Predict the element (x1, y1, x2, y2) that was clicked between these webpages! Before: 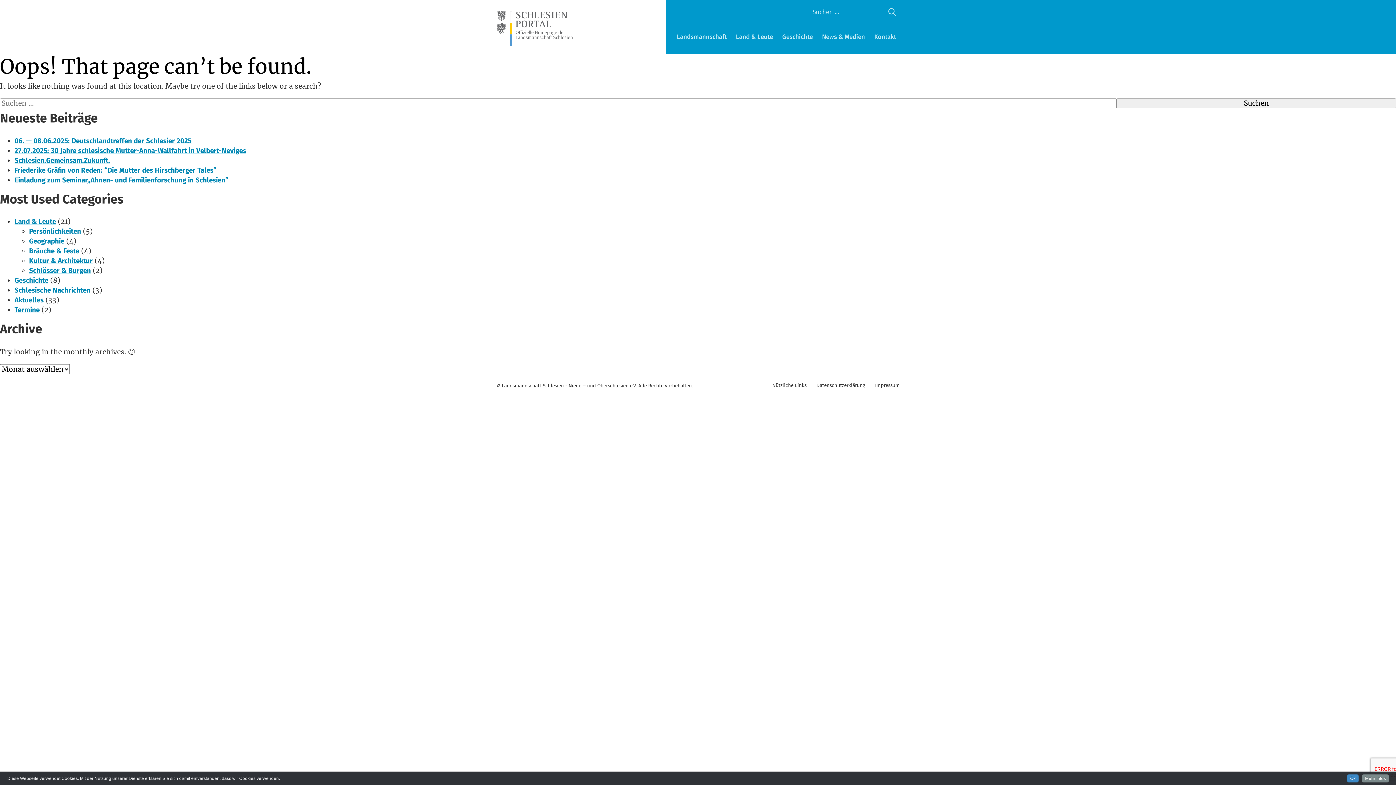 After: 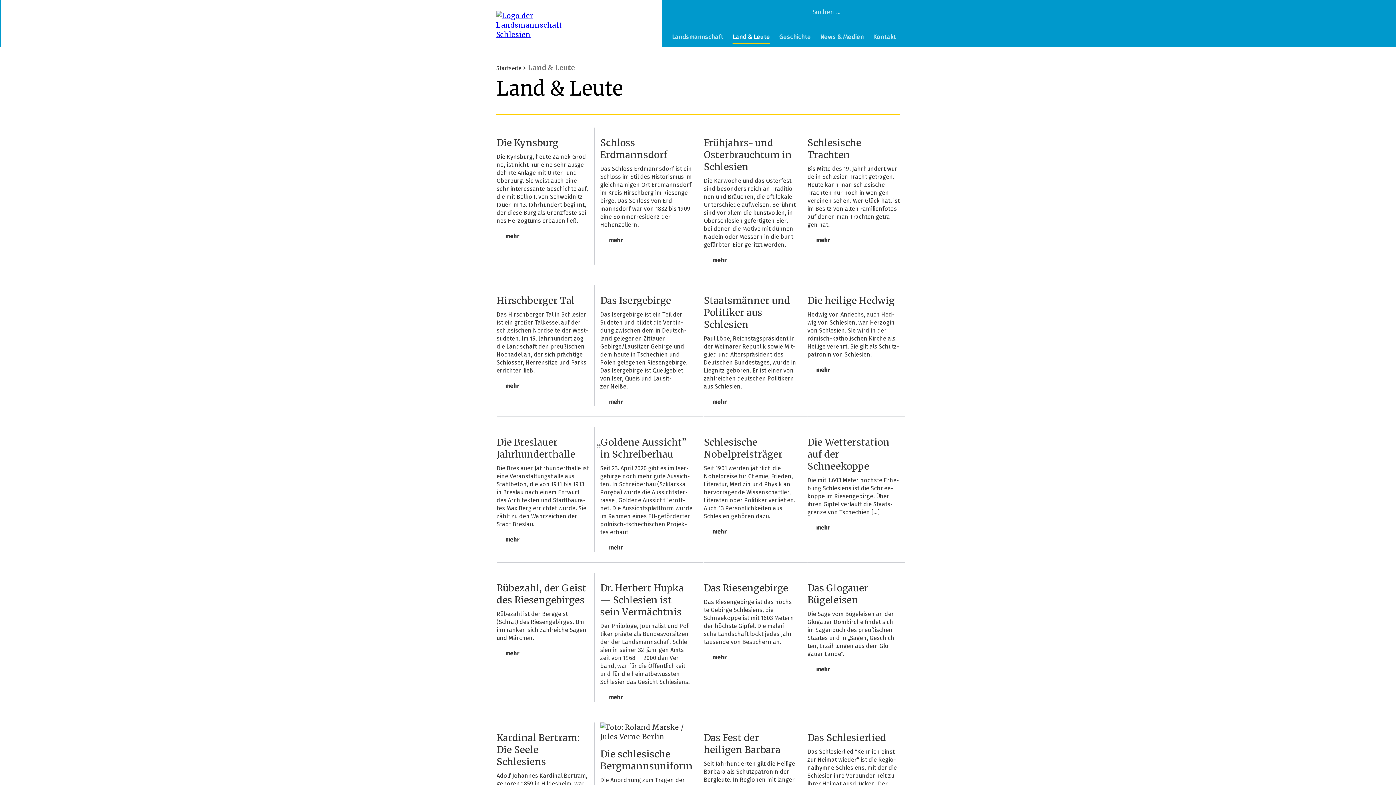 Action: label: Land & Leute bbox: (736, 30, 773, 44)